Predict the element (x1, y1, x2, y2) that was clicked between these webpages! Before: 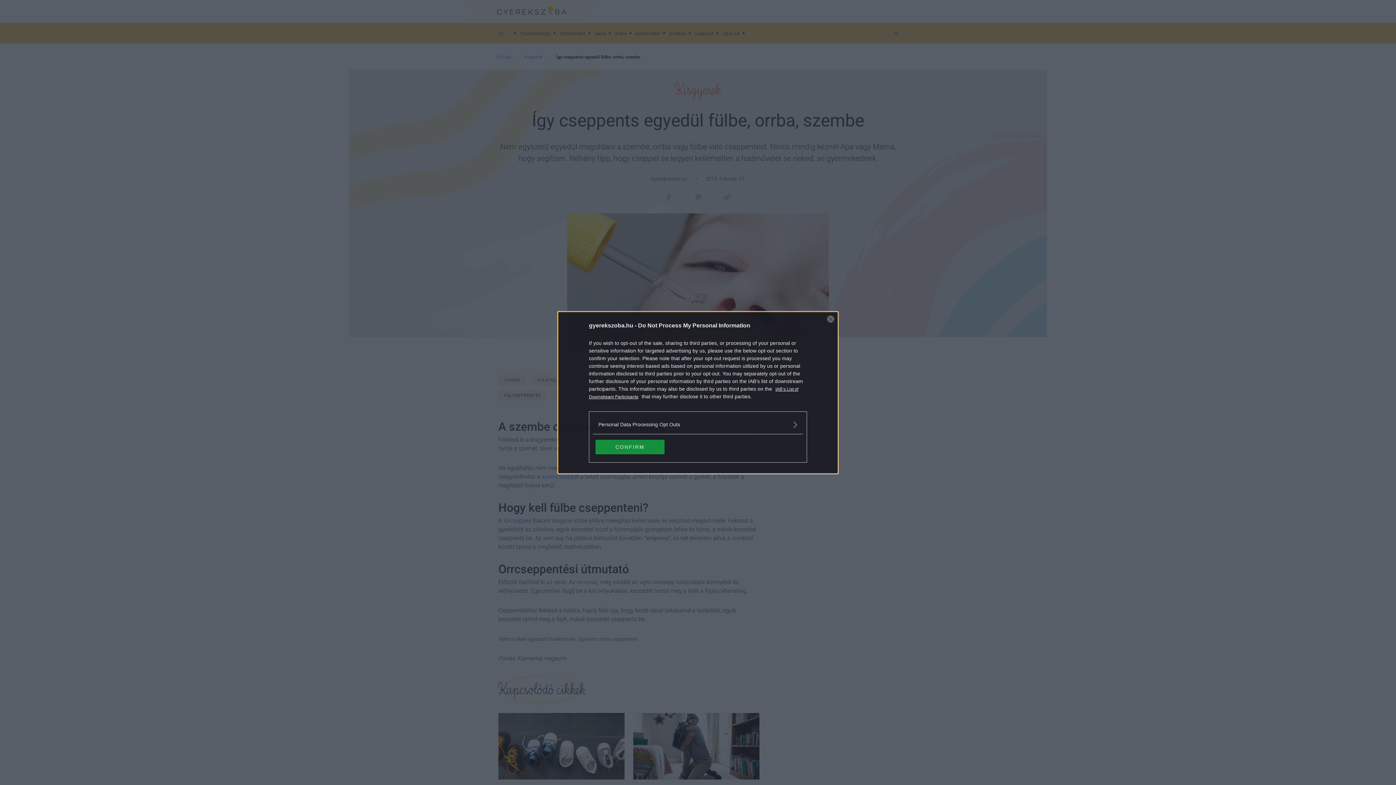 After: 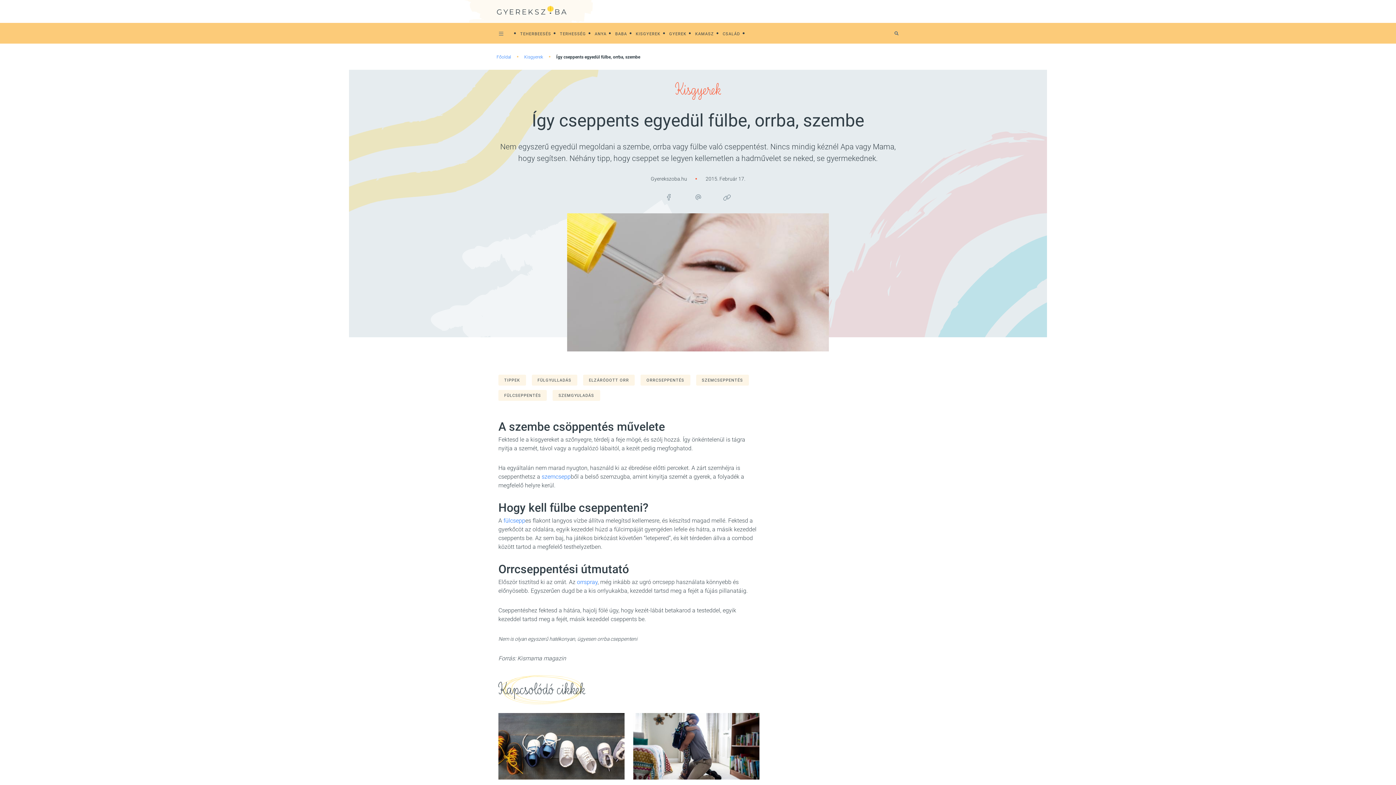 Action: bbox: (595, 439, 664, 454) label: CONFIRM